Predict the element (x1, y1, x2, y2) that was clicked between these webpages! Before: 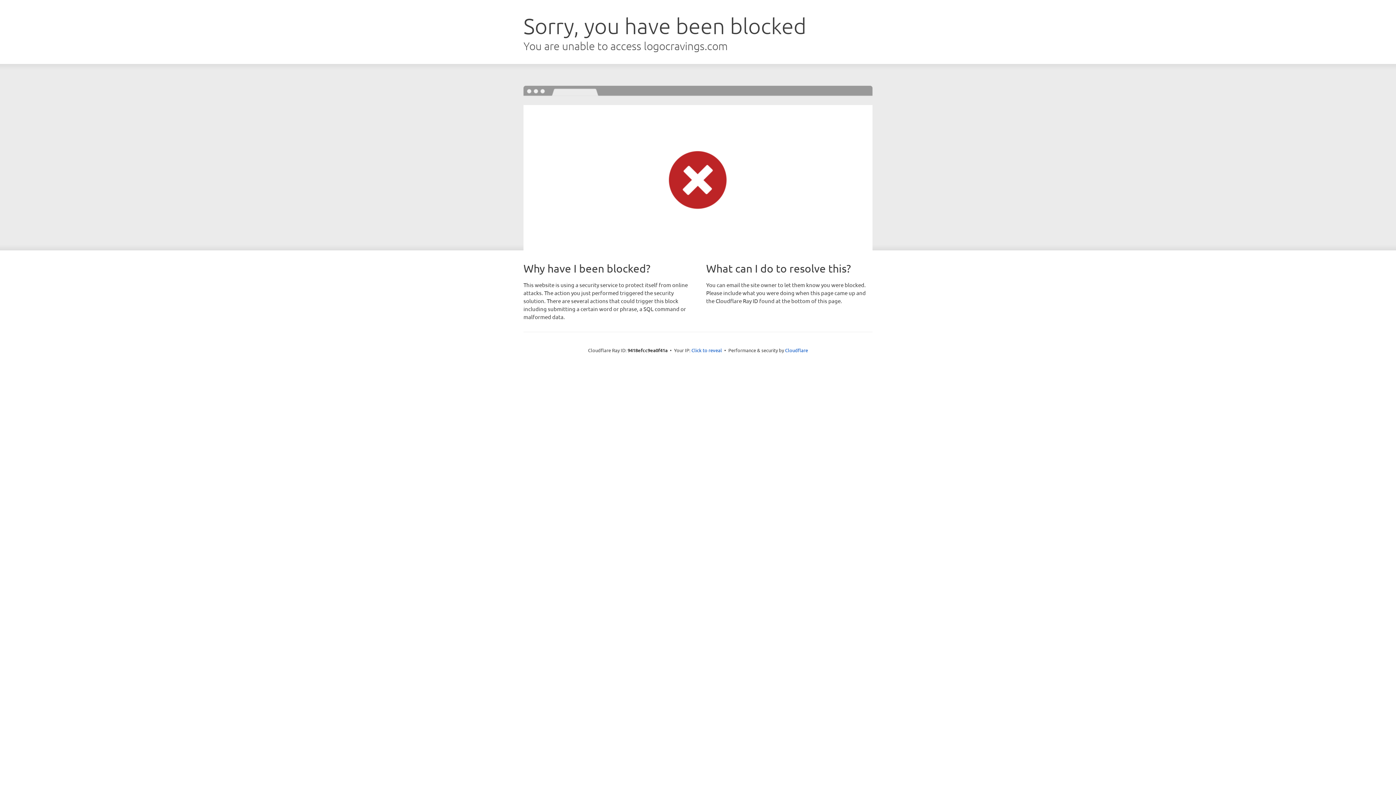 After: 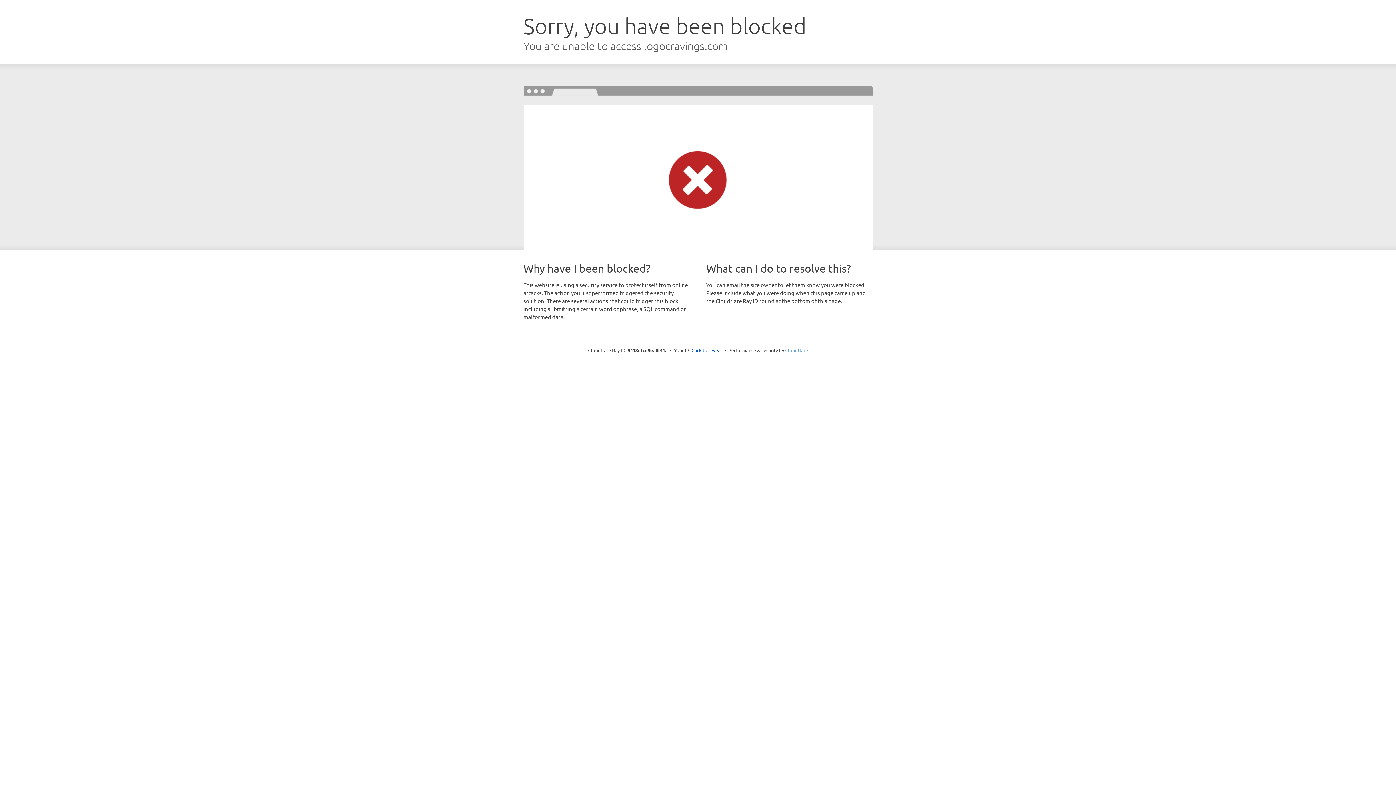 Action: label: Cloudflare bbox: (785, 347, 808, 353)